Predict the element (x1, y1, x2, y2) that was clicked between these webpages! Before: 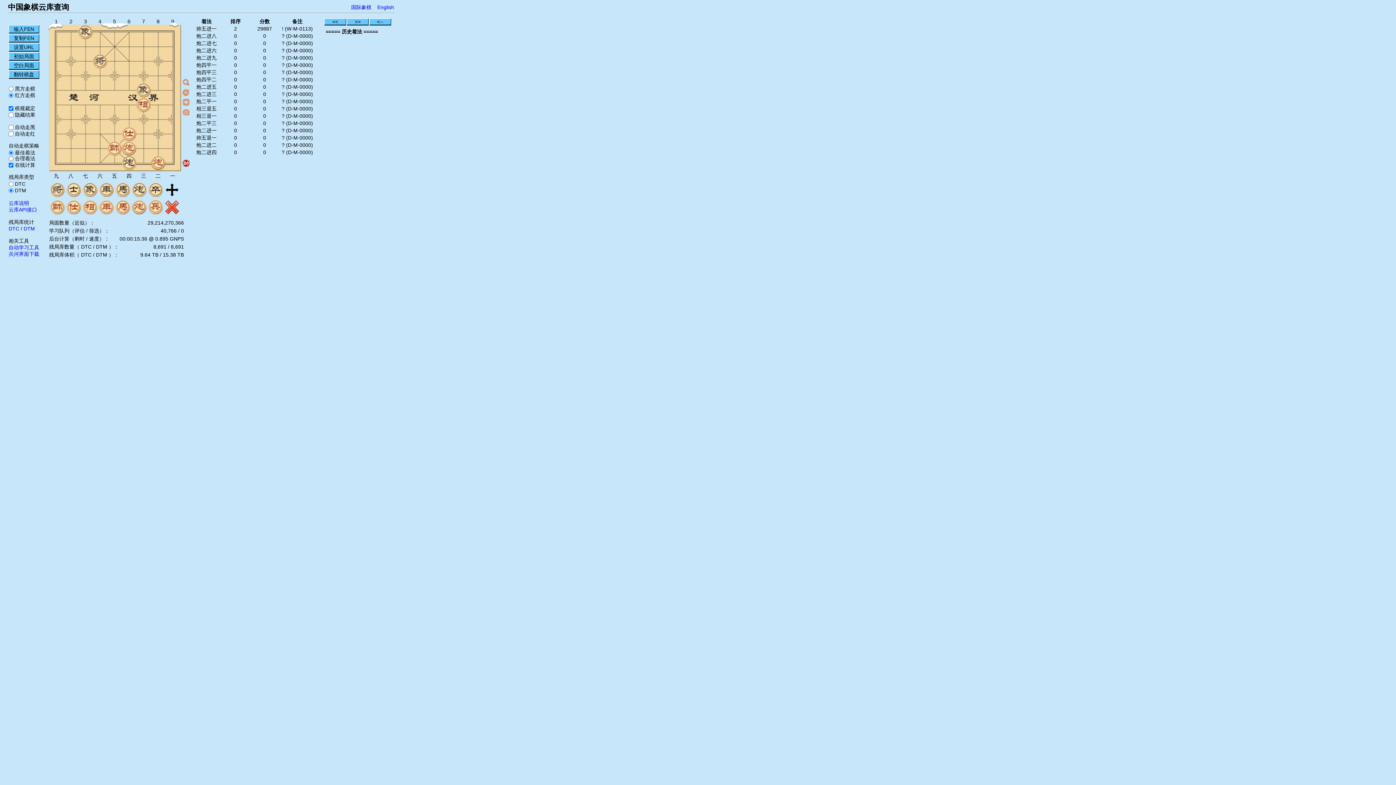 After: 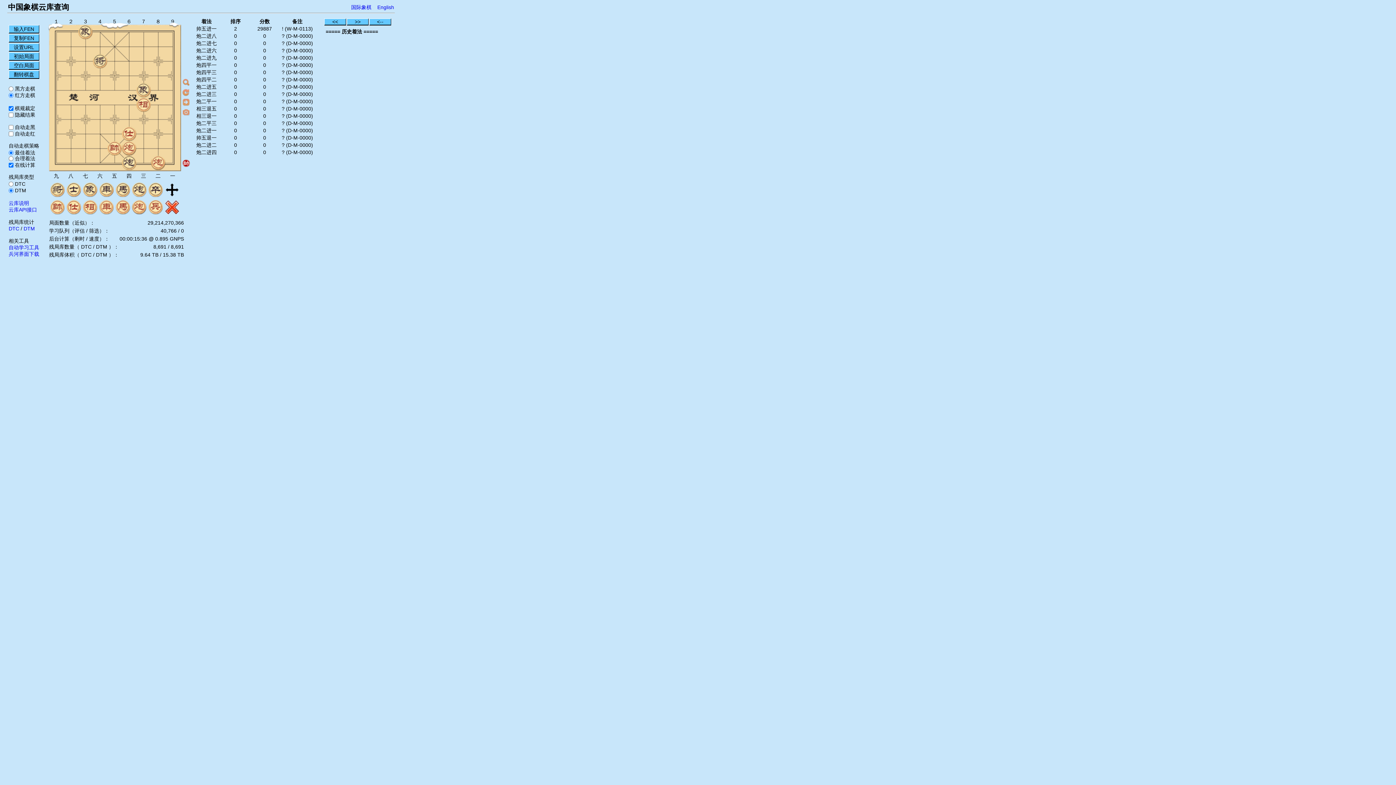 Action: label: 云库API接口 bbox: (8, 206, 37, 212)